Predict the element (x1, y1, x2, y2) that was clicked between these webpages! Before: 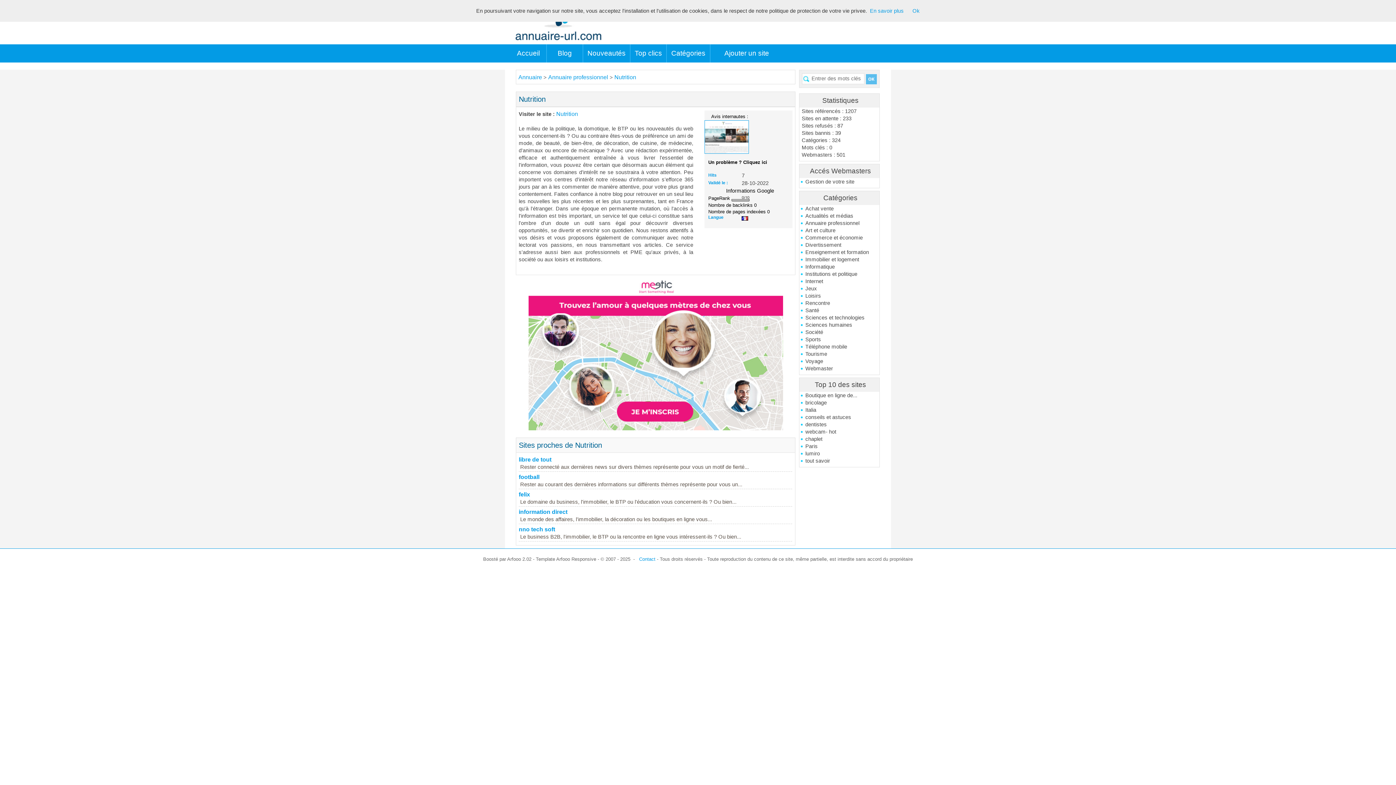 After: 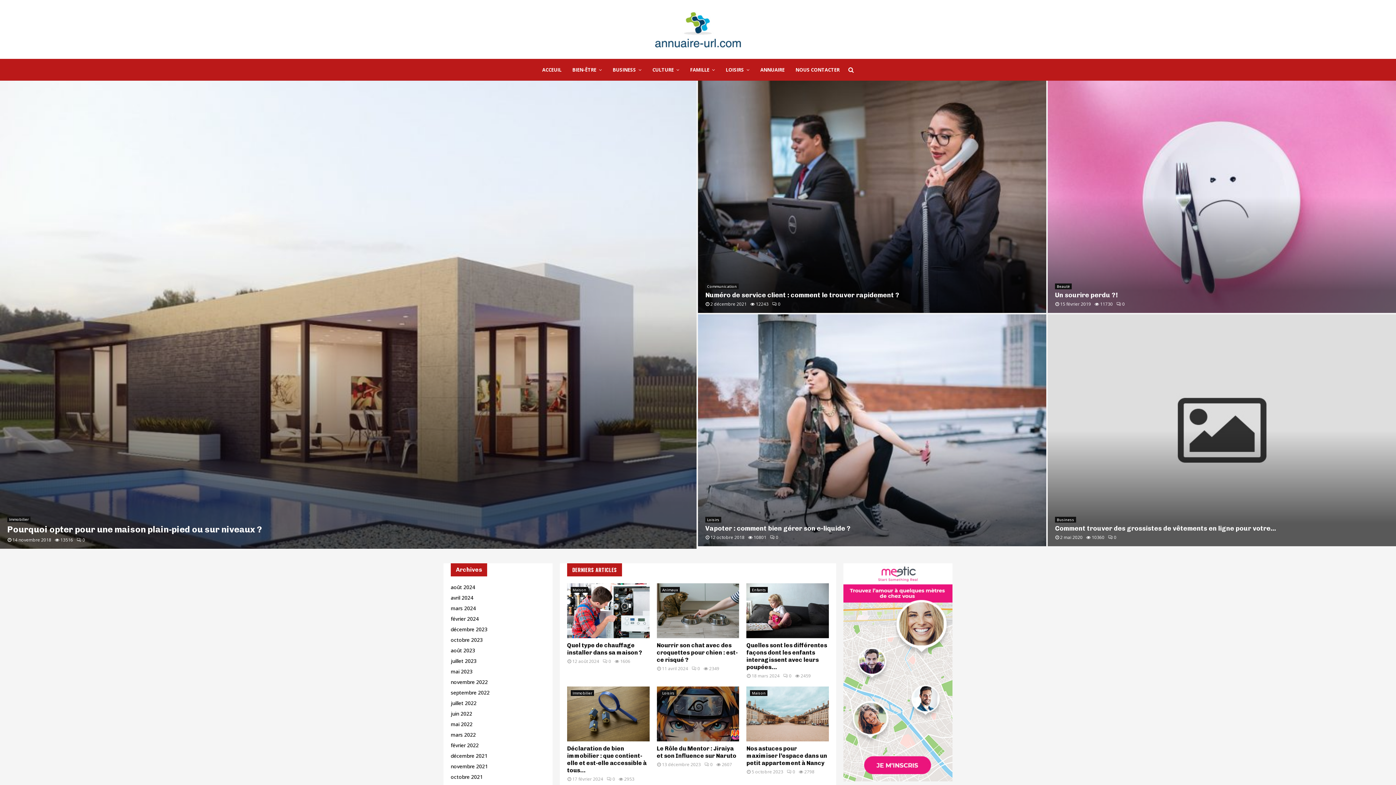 Action: label: Blog bbox: (546, 44, 582, 62)